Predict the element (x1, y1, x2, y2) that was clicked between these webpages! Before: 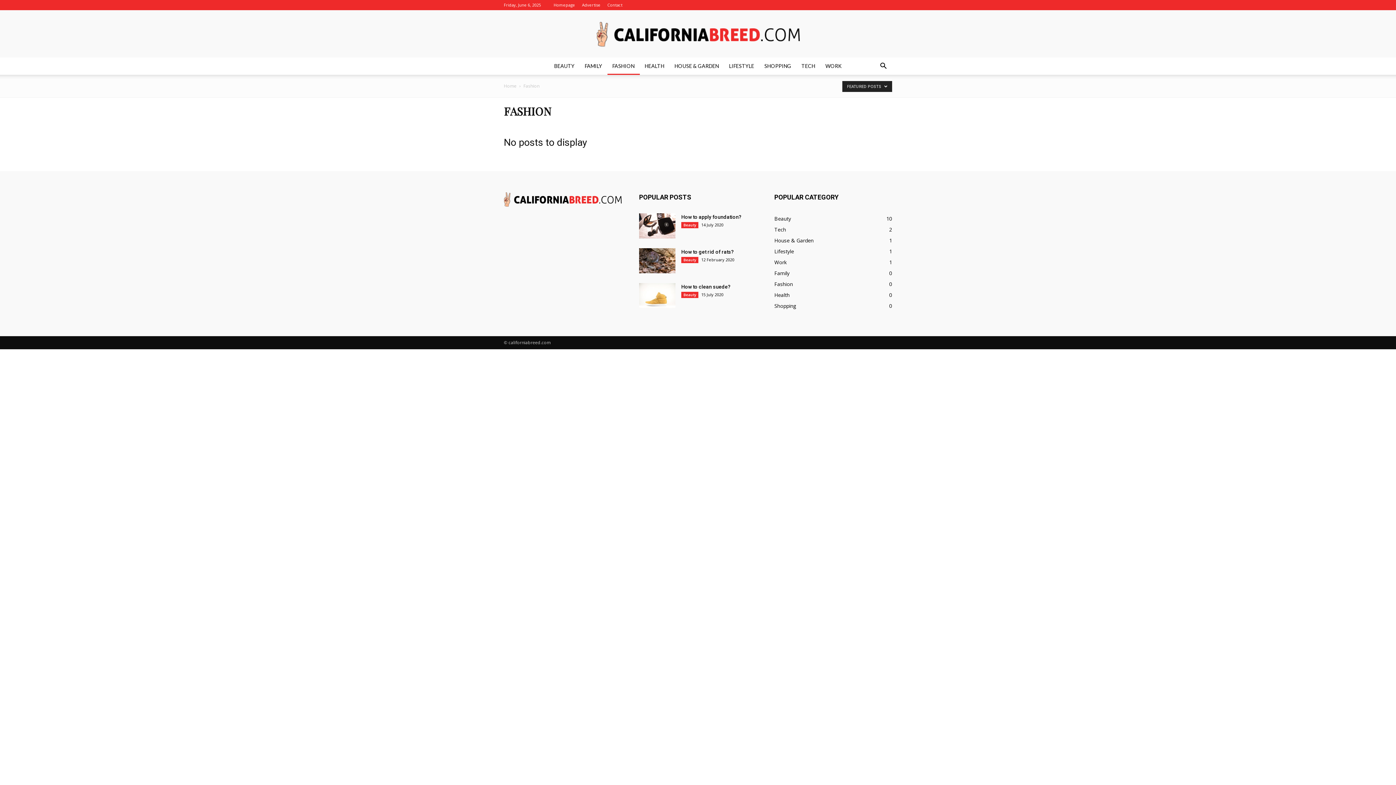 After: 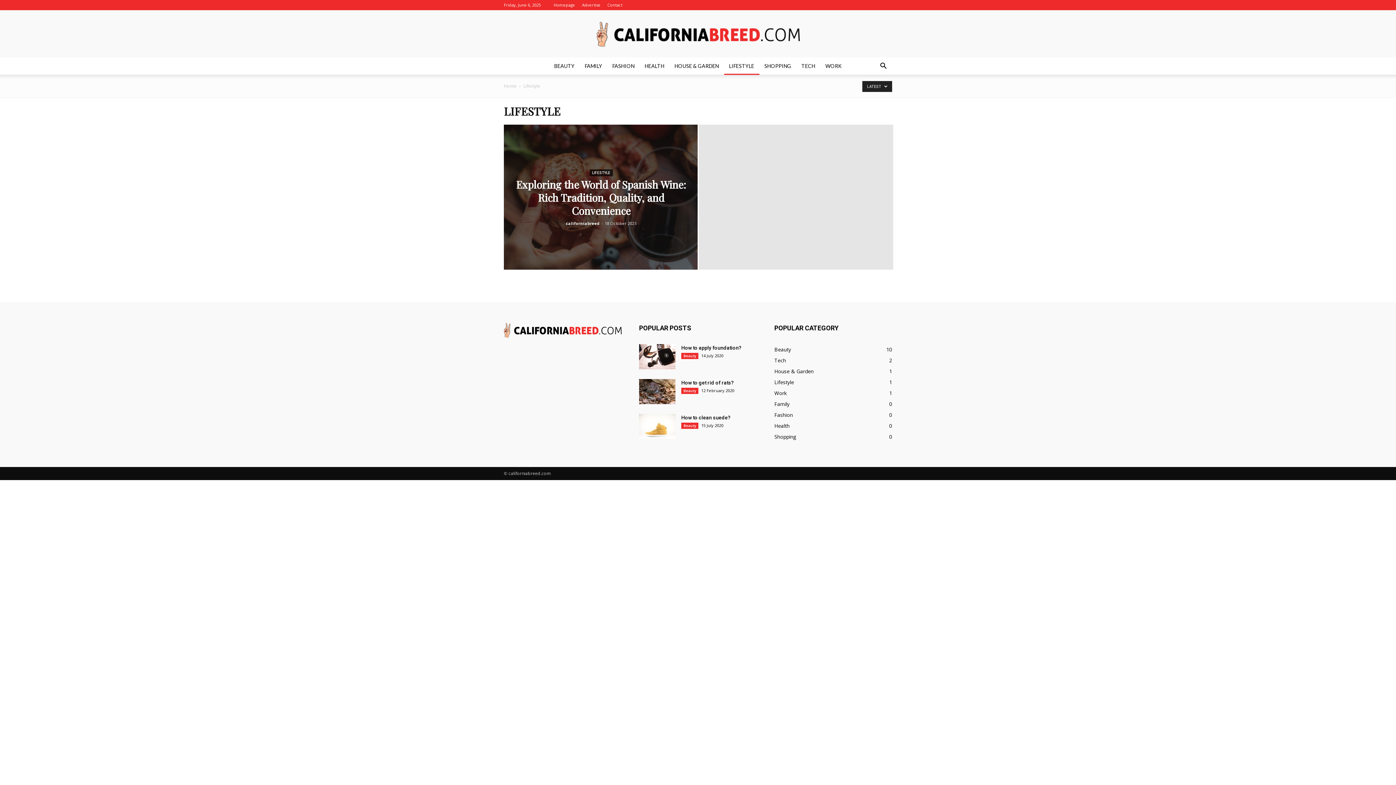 Action: label: Lifestyle
1 bbox: (774, 248, 794, 254)